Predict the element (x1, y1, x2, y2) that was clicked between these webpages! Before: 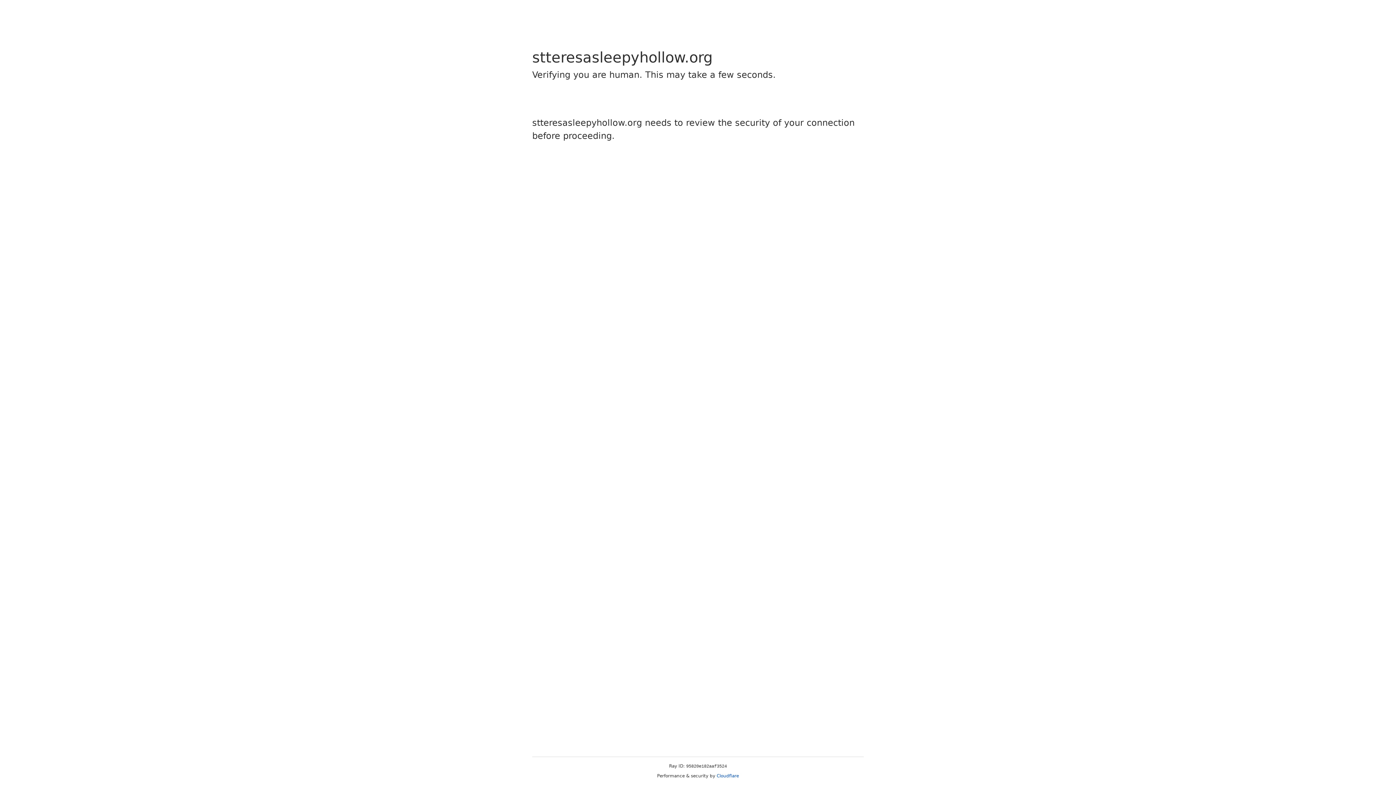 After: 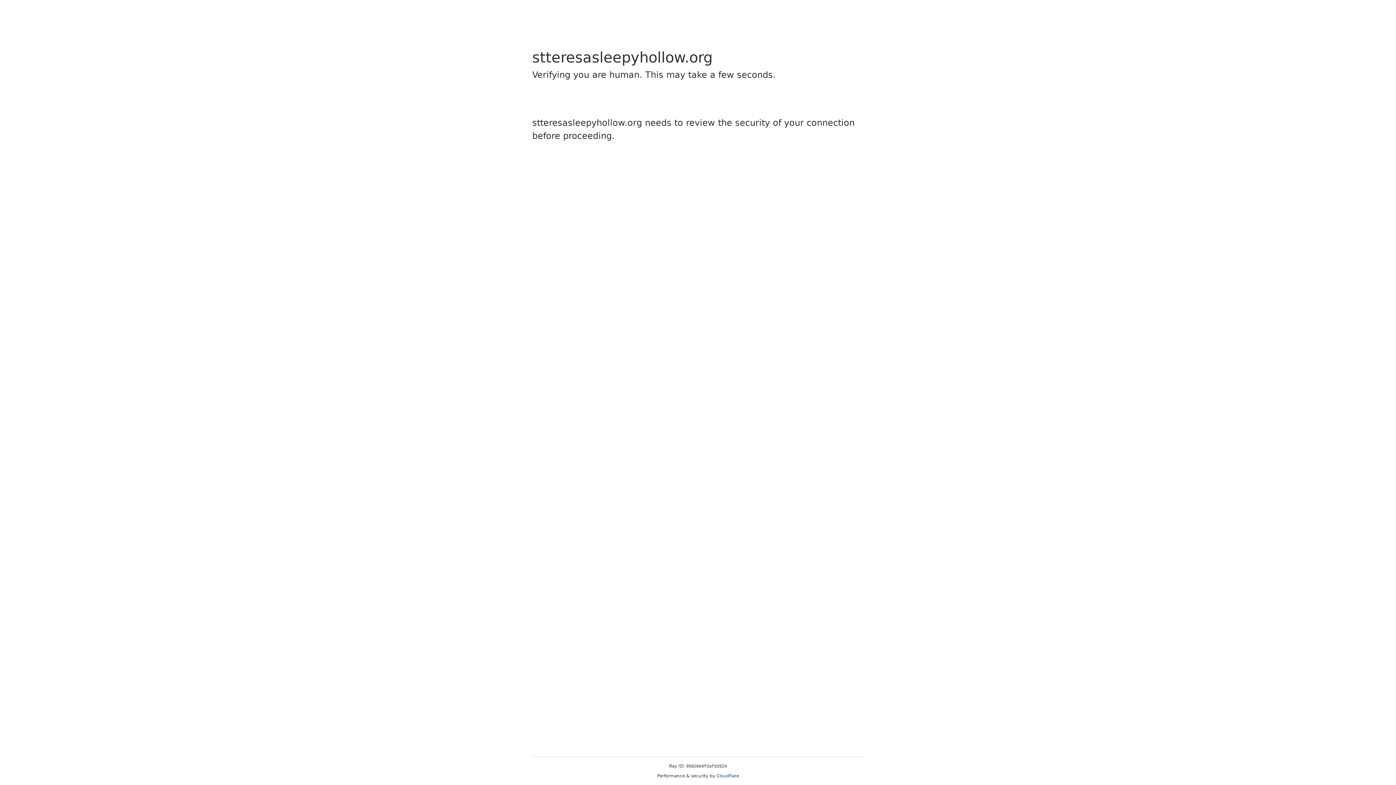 Action: bbox: (716, 773, 739, 778) label: Cloudflare